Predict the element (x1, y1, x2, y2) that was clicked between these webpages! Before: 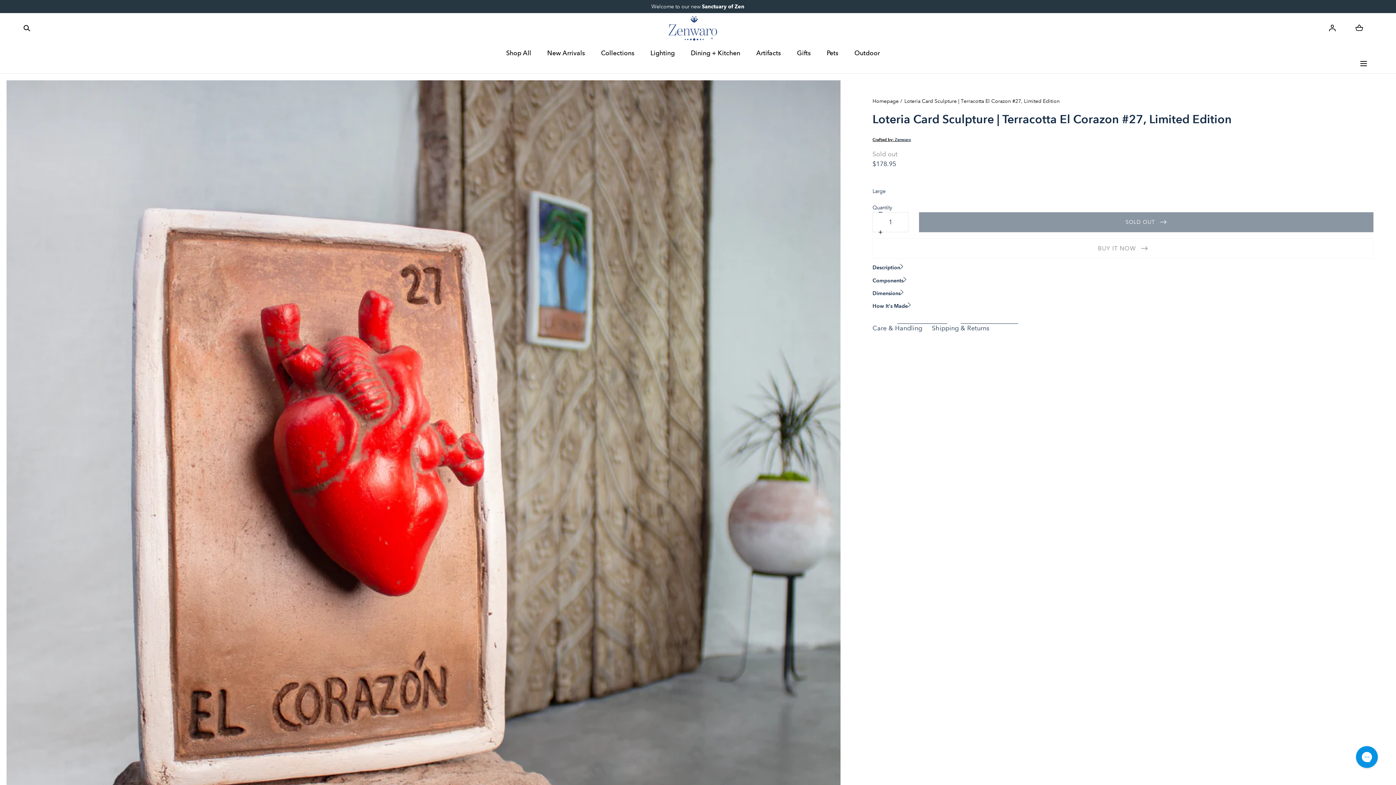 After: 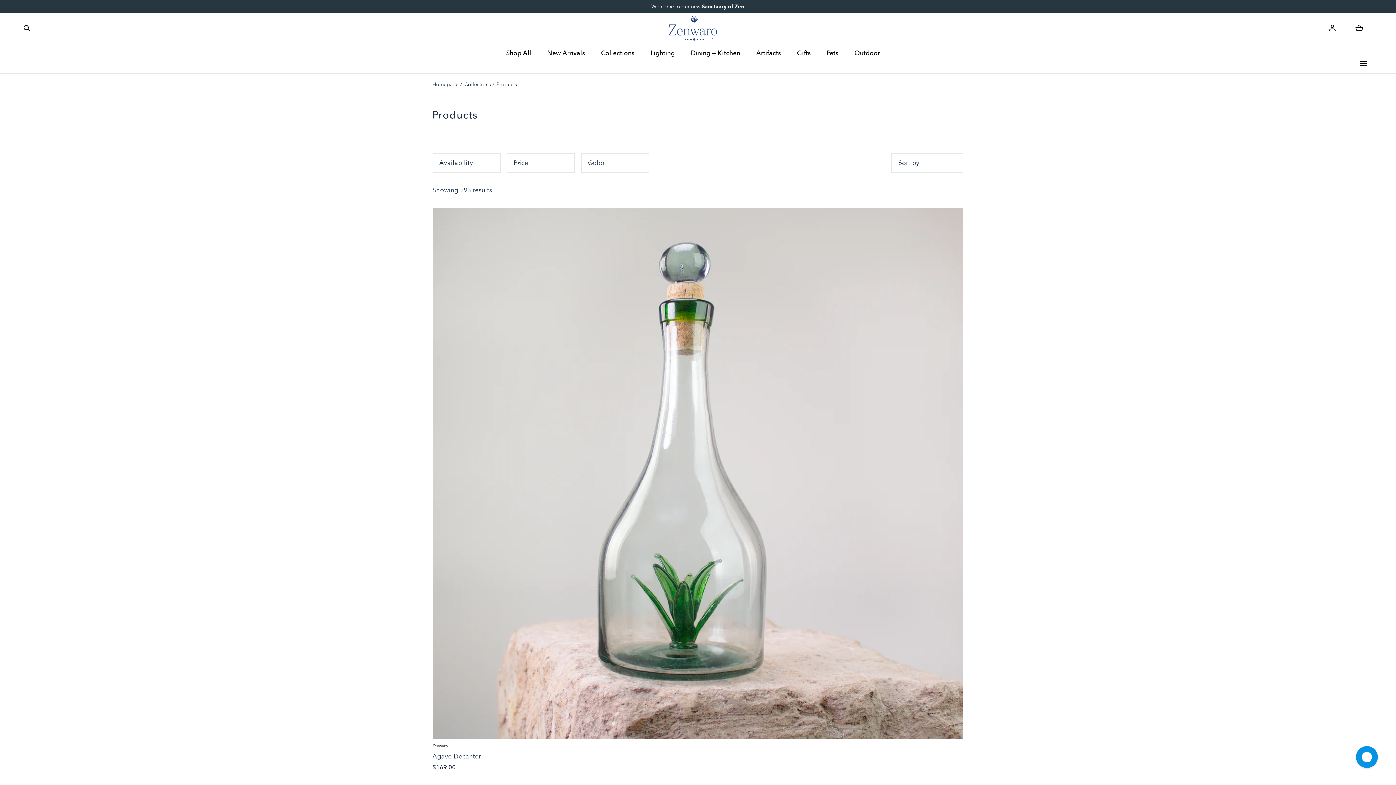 Action: label: New Arrivals bbox: (547, 42, 585, 63)